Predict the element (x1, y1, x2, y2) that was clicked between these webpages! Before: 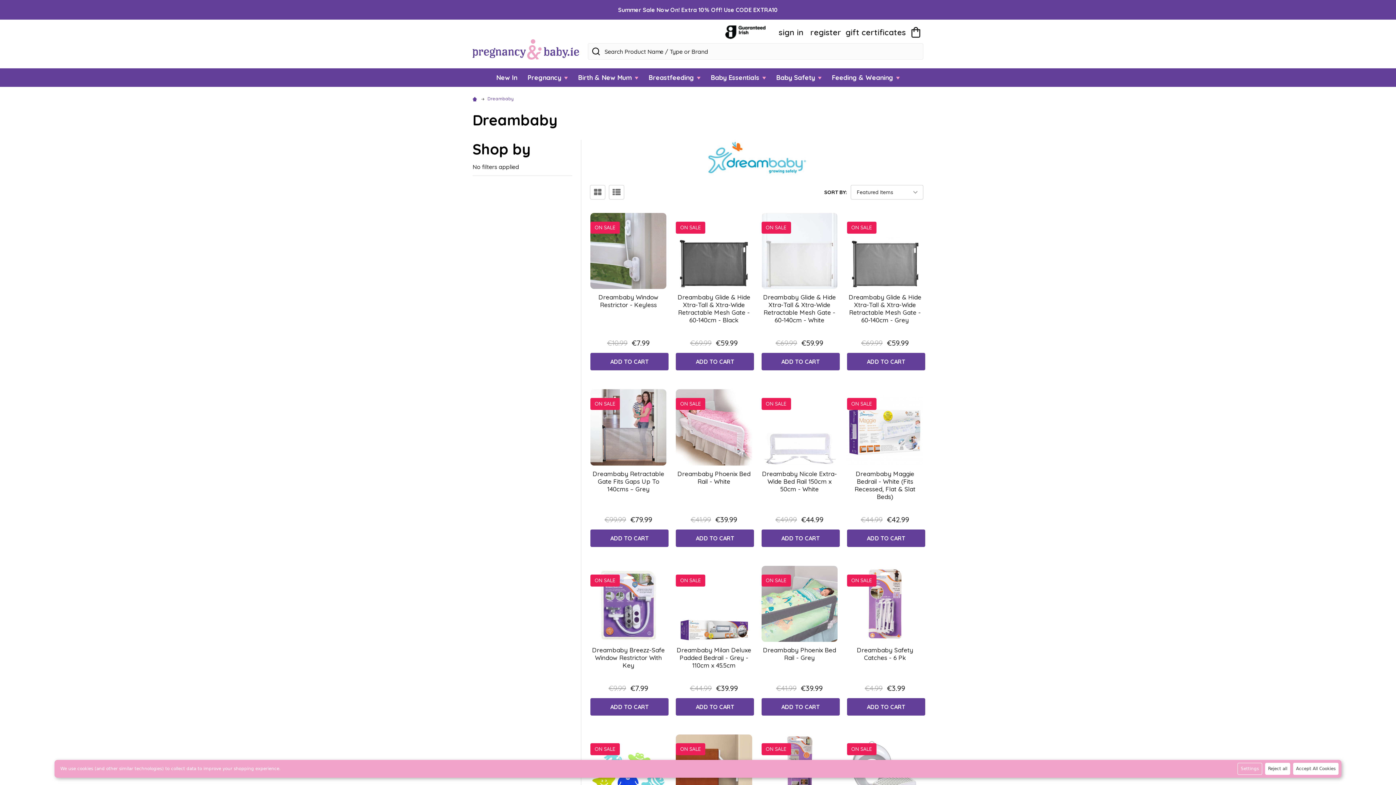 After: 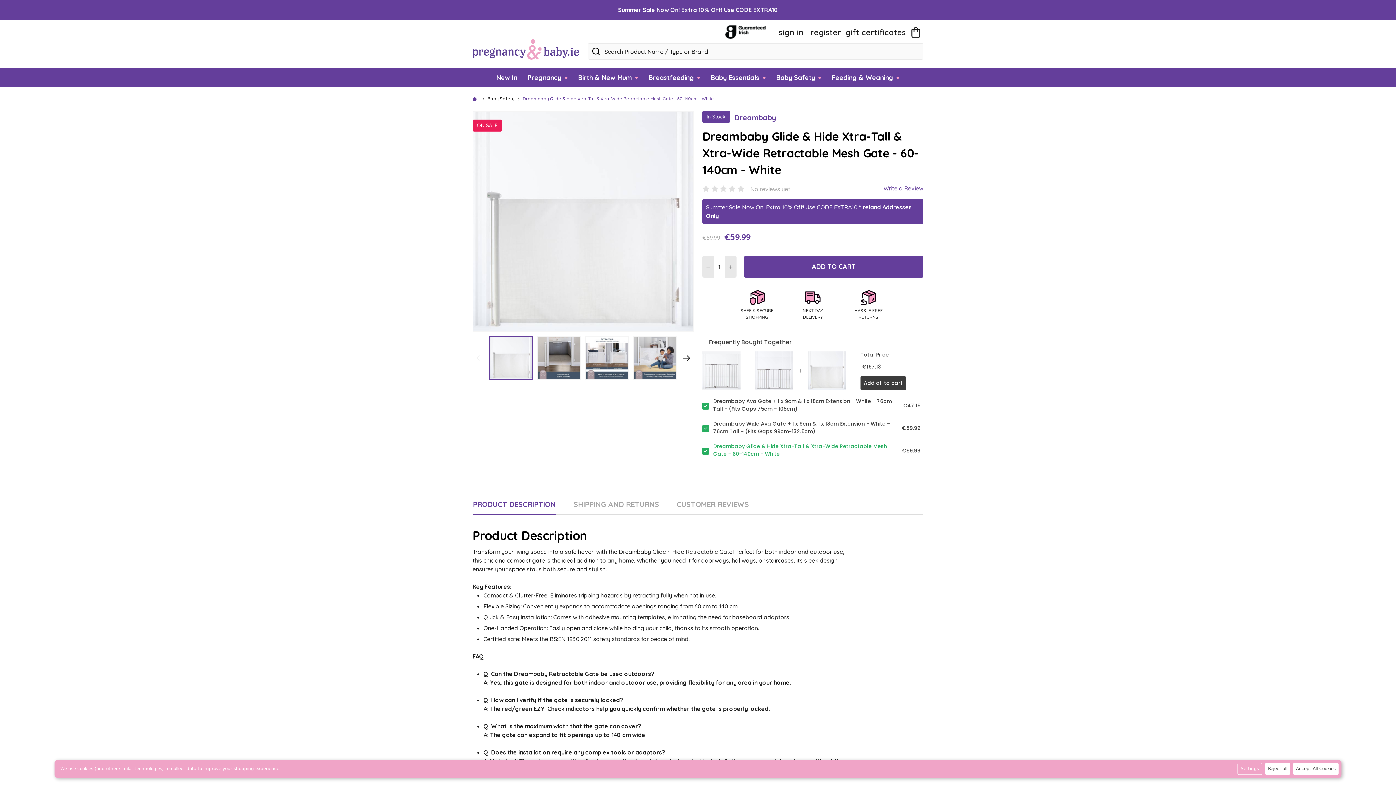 Action: bbox: (761, 213, 837, 289)